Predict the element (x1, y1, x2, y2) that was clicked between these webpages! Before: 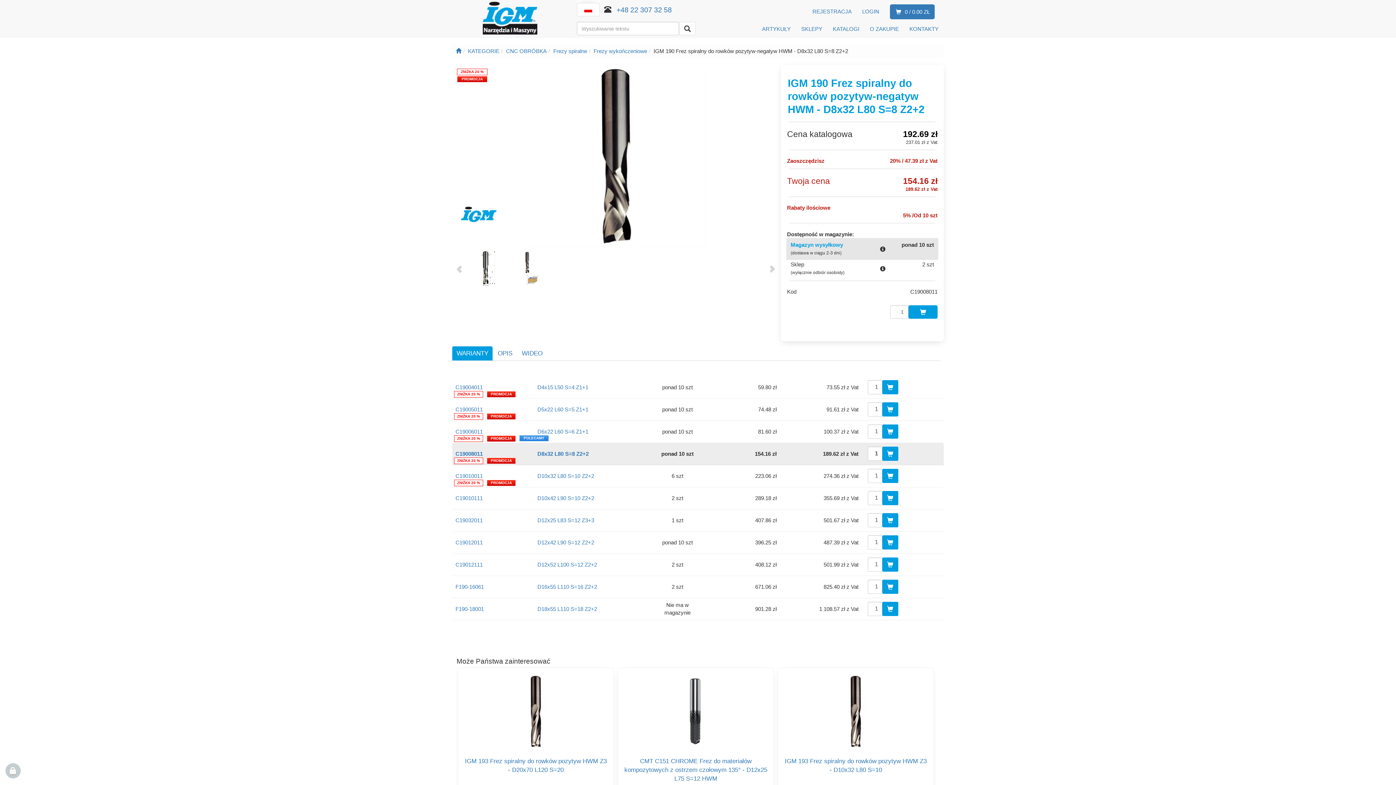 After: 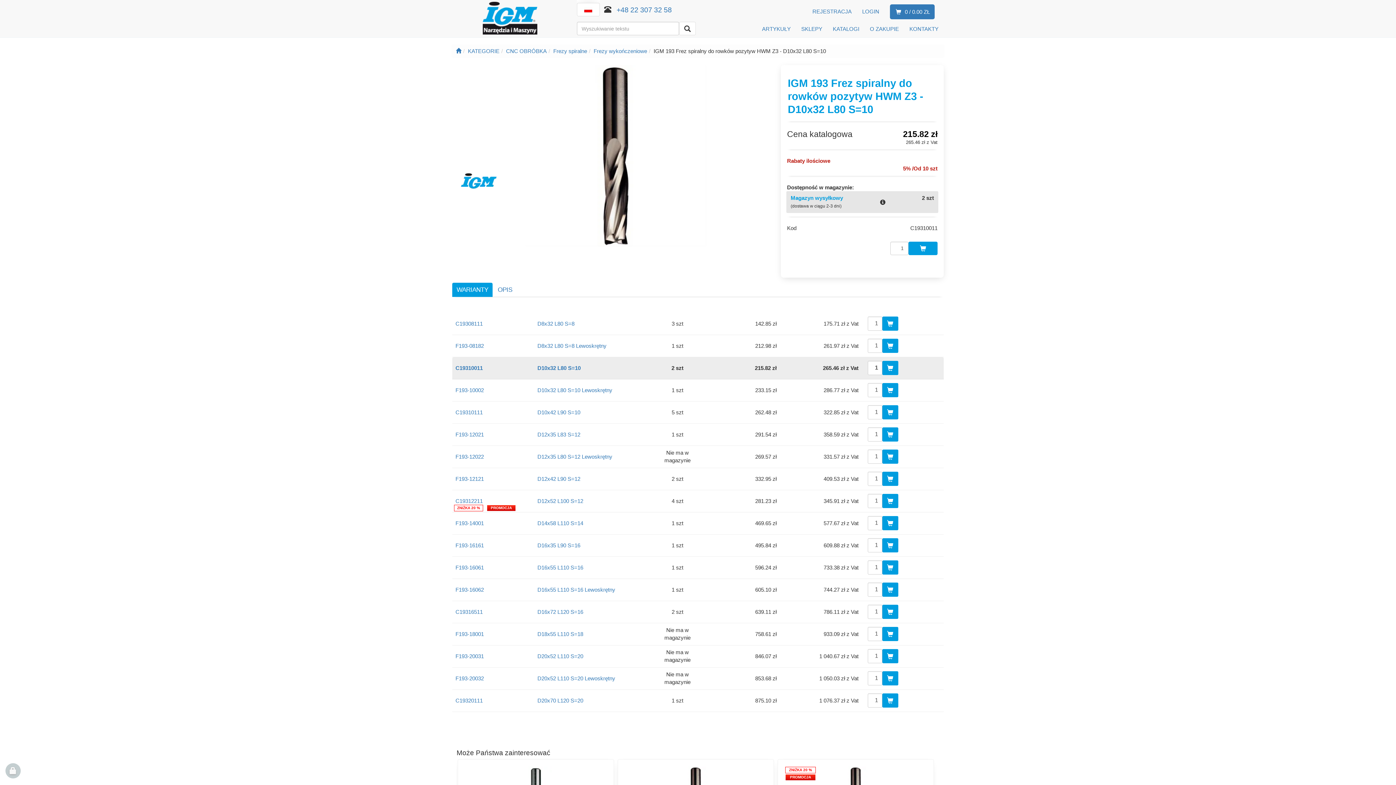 Action: label: IGM 193 Frez spiralny do rowków pozytyw HWM Z3 - D10x32 L80 S=10 bbox: (781, 767, 930, 773)